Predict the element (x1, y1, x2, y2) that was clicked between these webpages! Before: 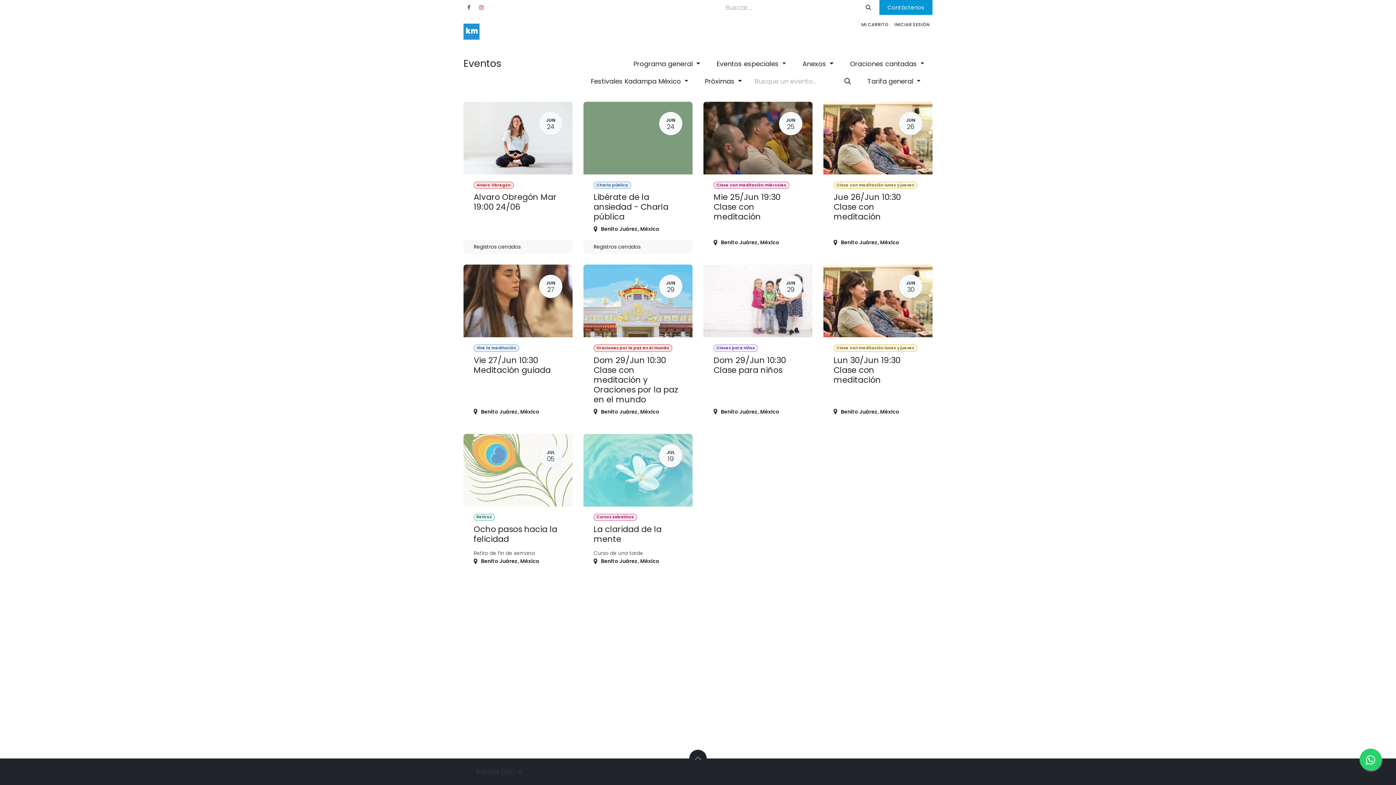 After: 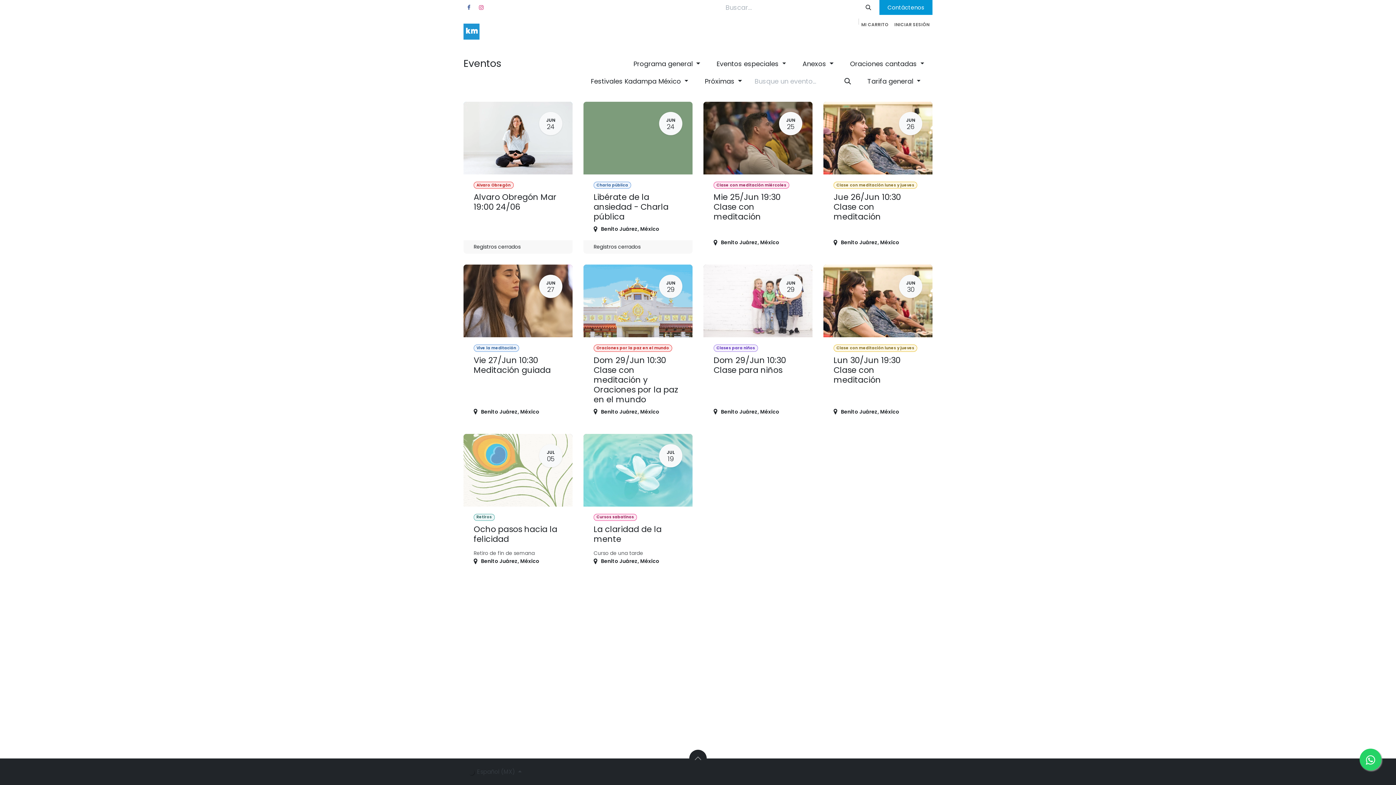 Action: bbox: (1360, 749, 1381, 770)